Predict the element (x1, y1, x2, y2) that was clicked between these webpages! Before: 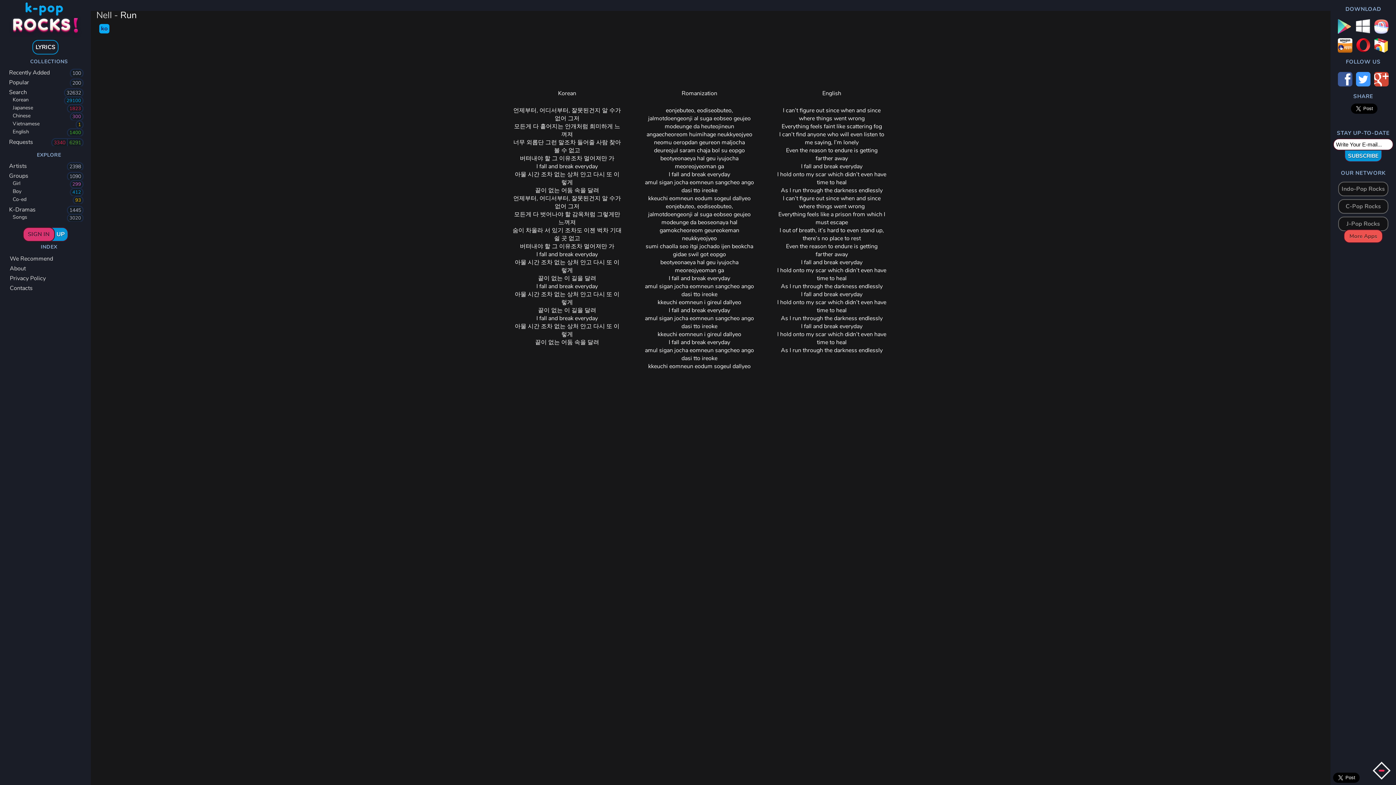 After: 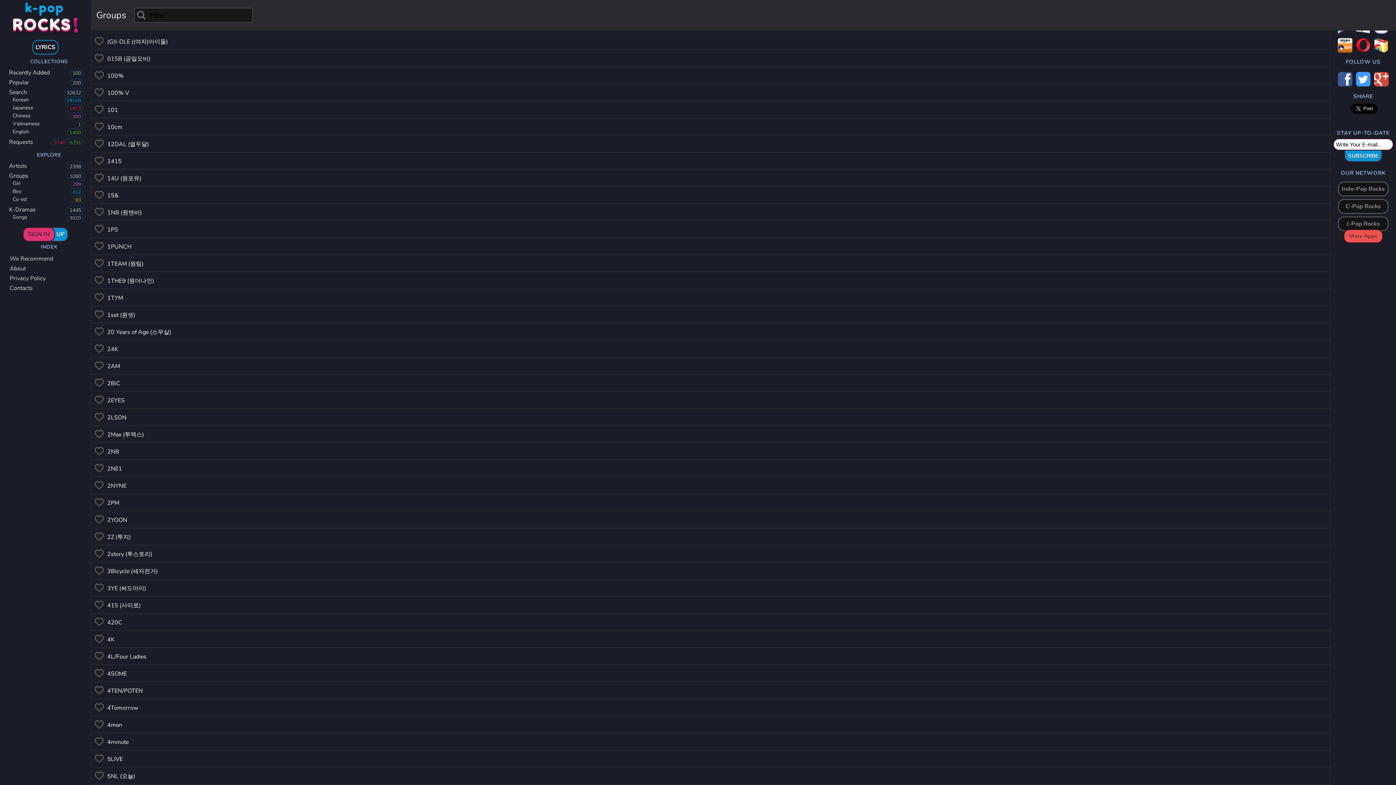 Action: label: Groups
1090 bbox: (0, 170, 90, 180)